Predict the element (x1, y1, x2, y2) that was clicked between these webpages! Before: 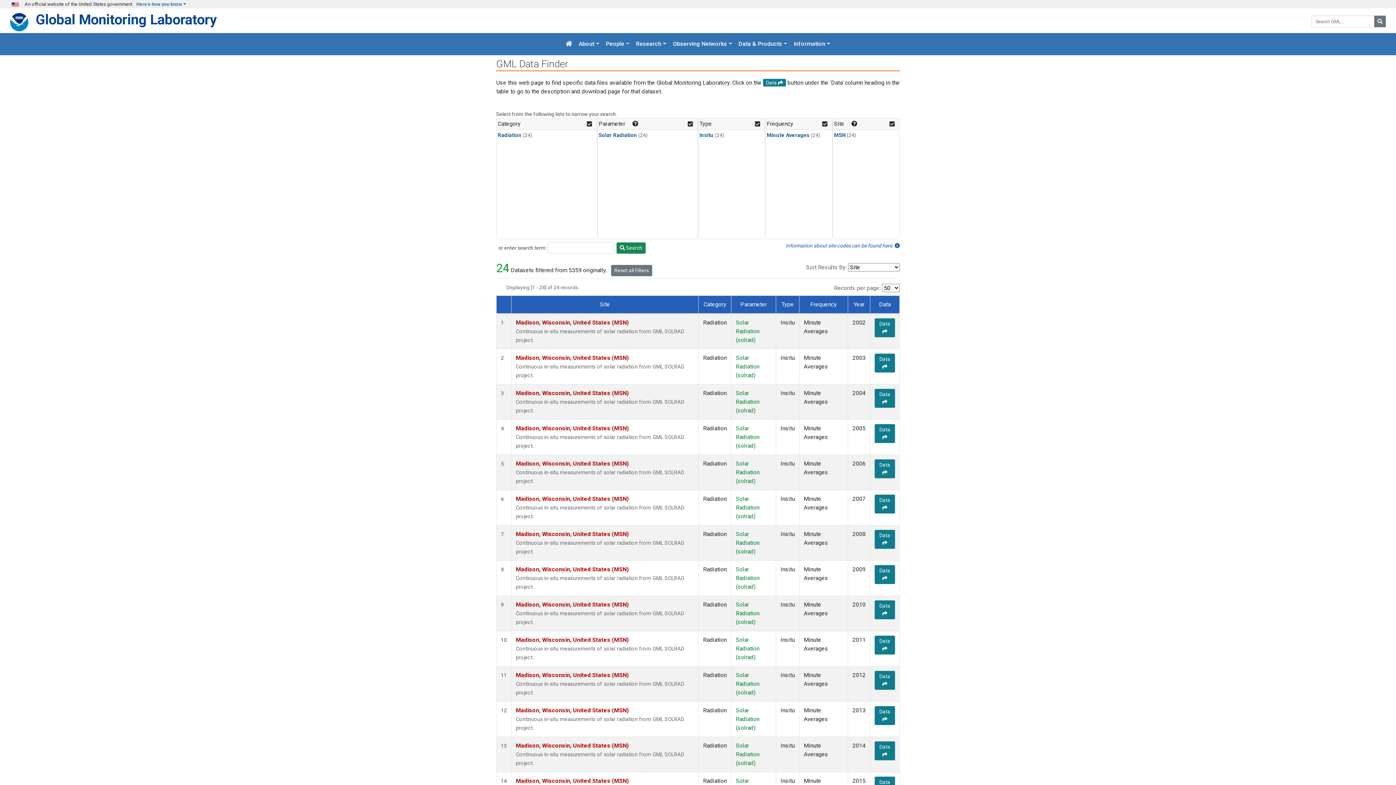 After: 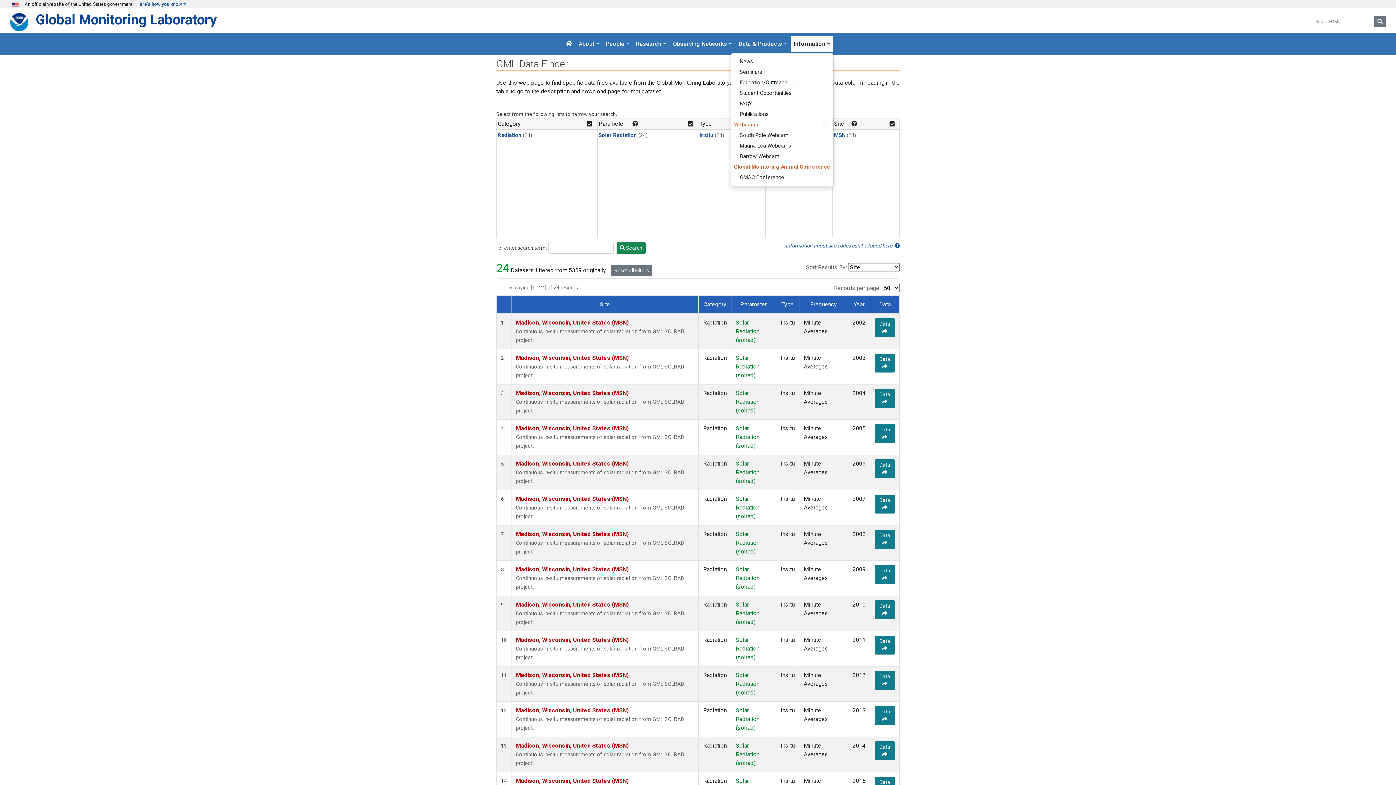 Action: bbox: (791, 36, 833, 52) label: Information